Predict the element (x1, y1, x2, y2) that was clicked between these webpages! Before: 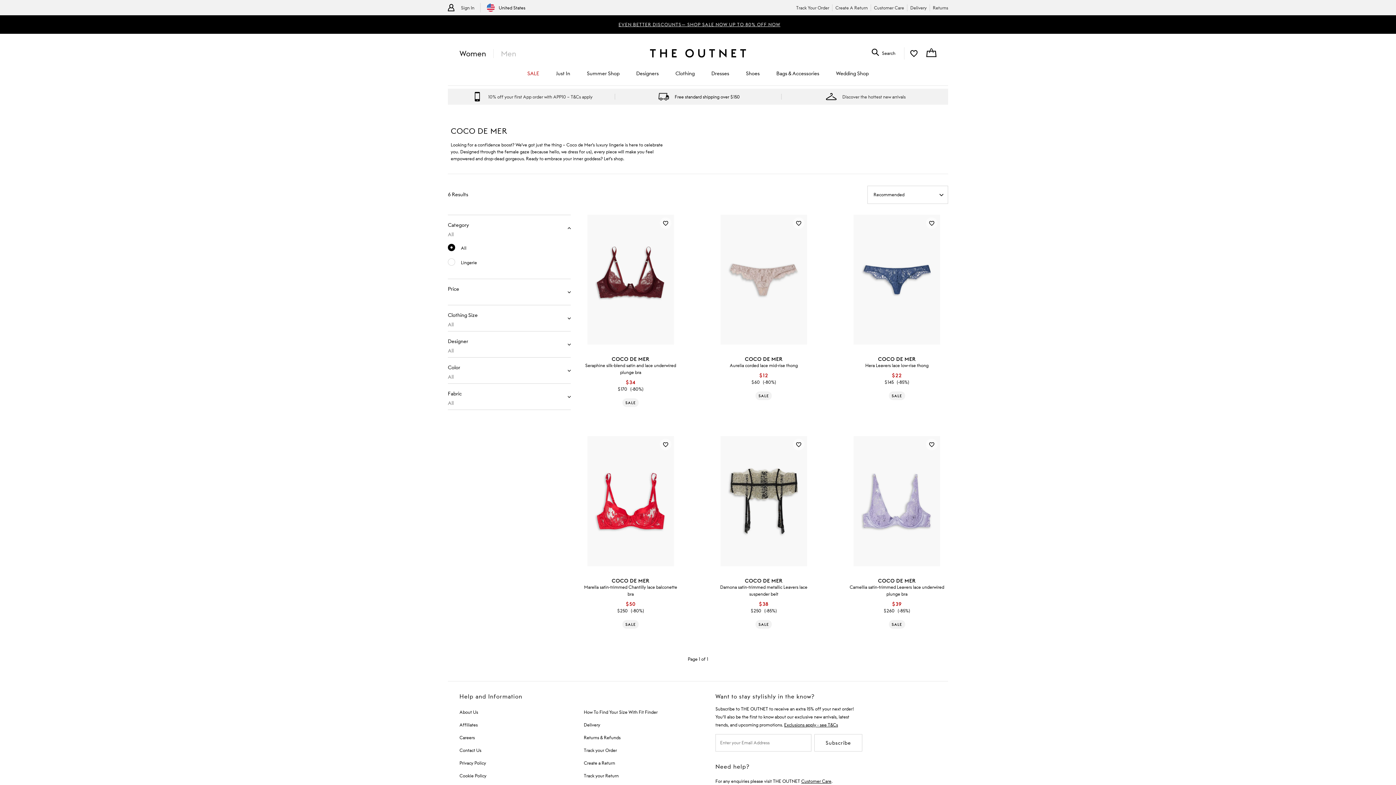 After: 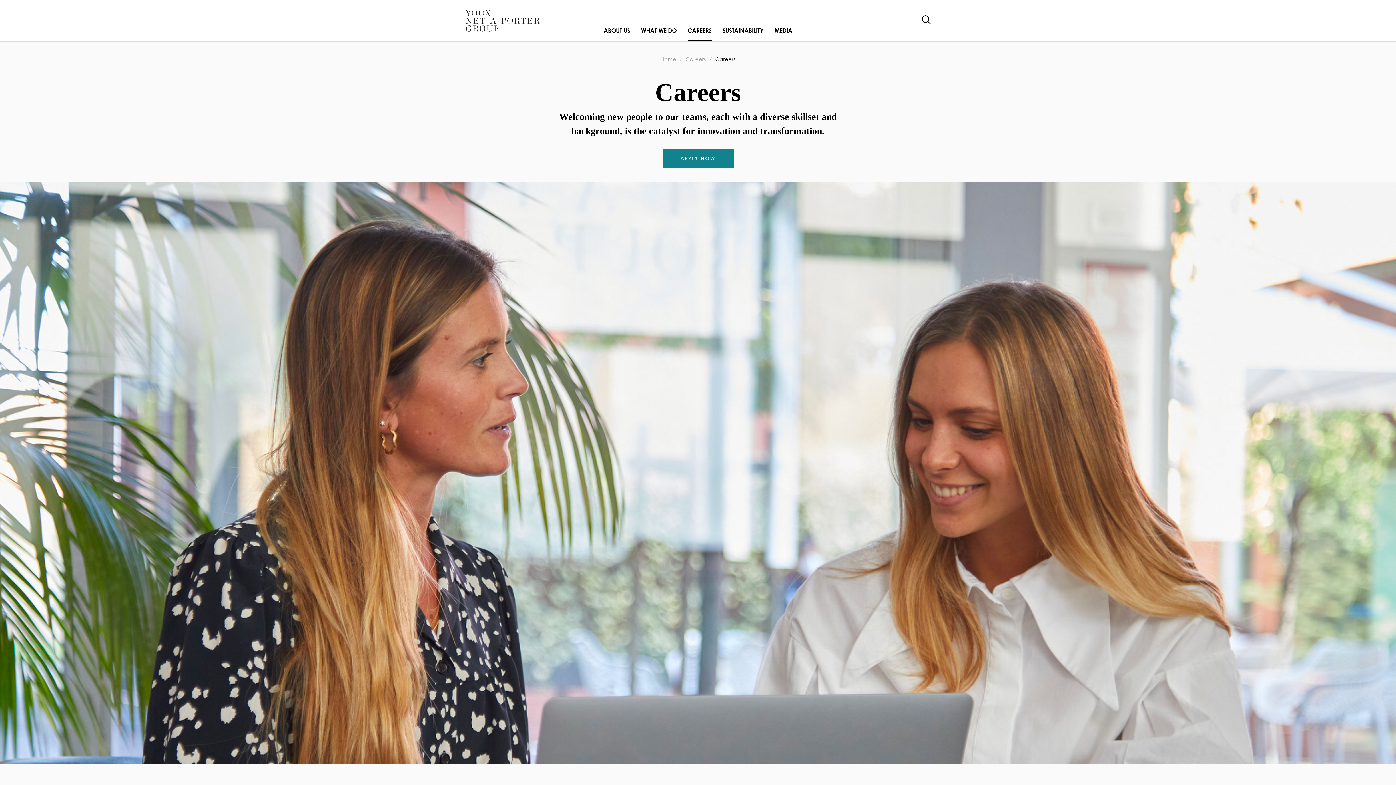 Action: label: Careers bbox: (459, 735, 474, 740)